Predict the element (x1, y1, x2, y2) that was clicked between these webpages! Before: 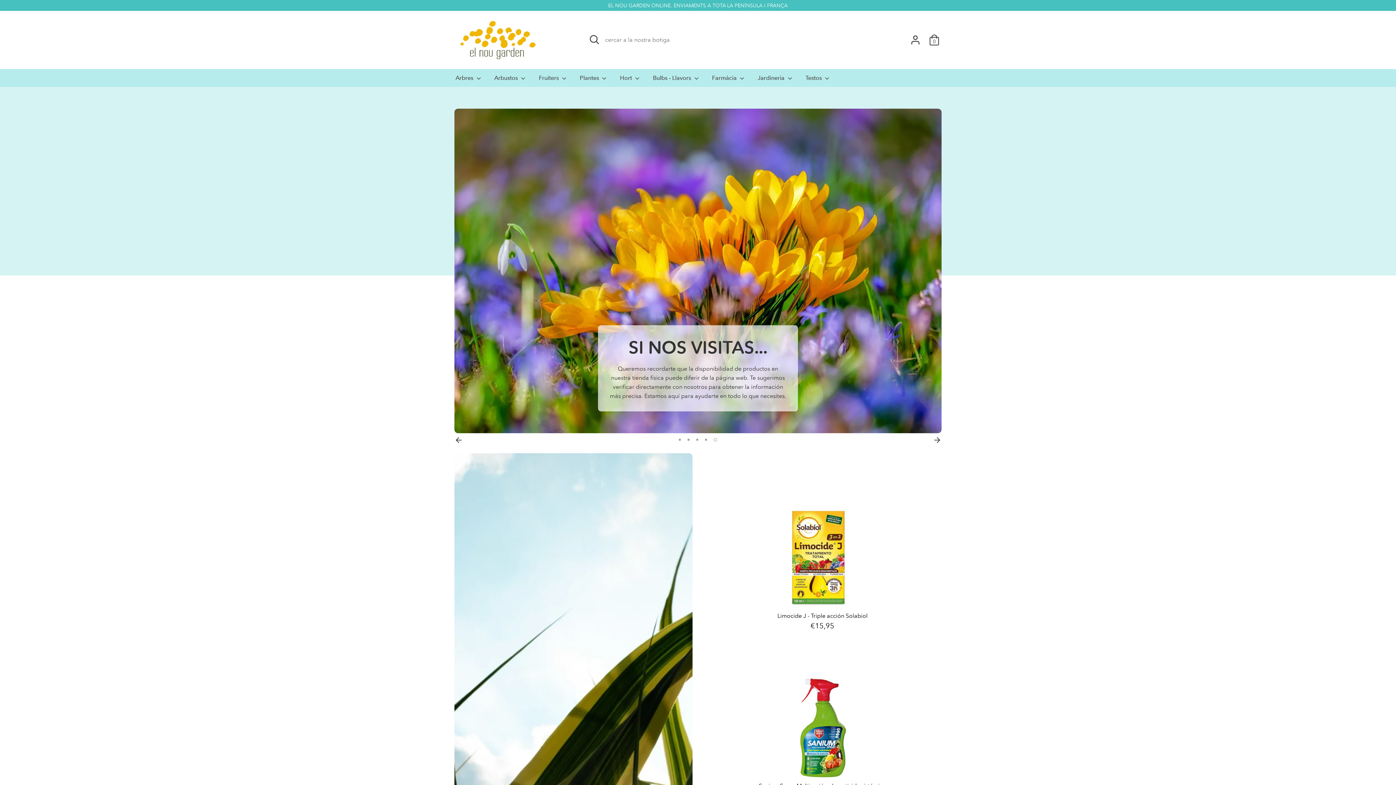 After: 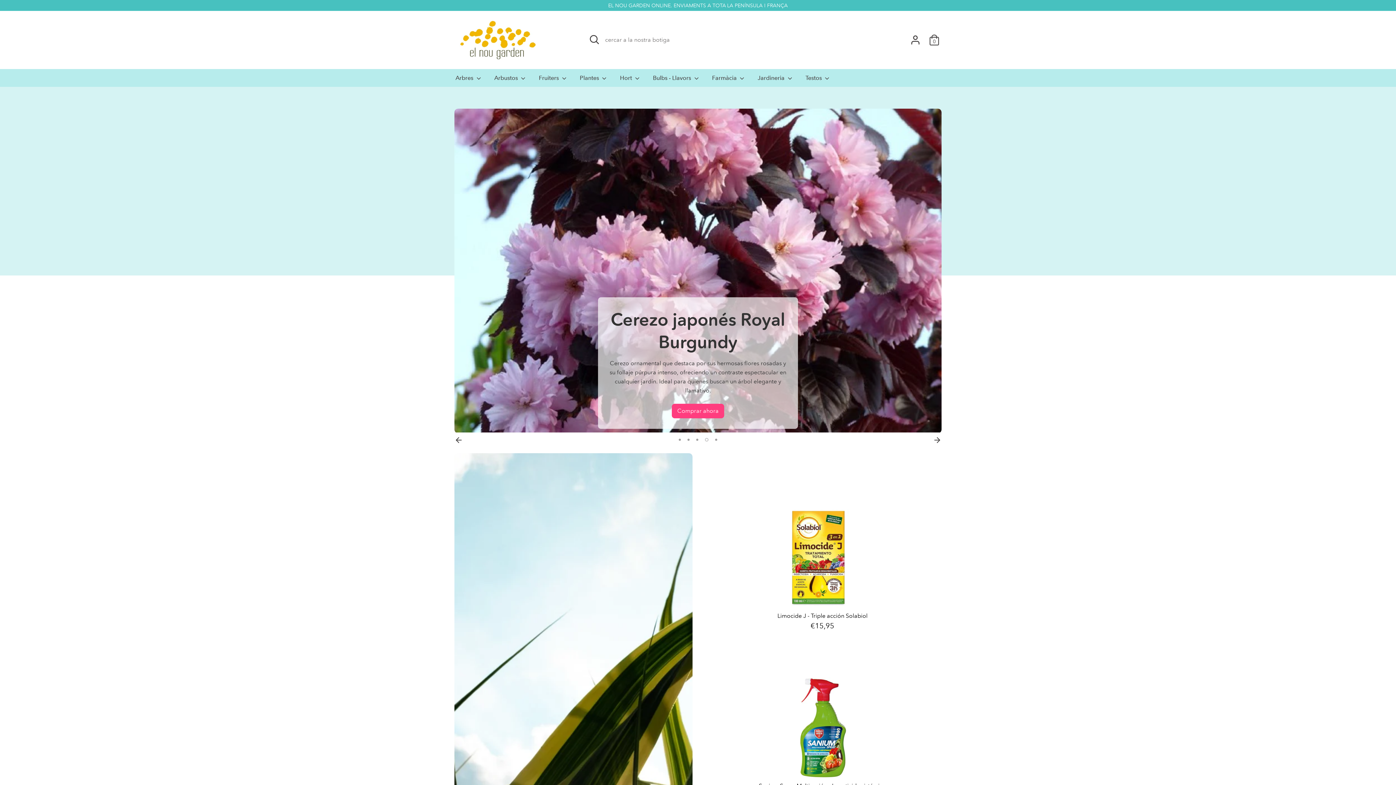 Action: label: 4 of 5 bbox: (706, 438, 708, 441)